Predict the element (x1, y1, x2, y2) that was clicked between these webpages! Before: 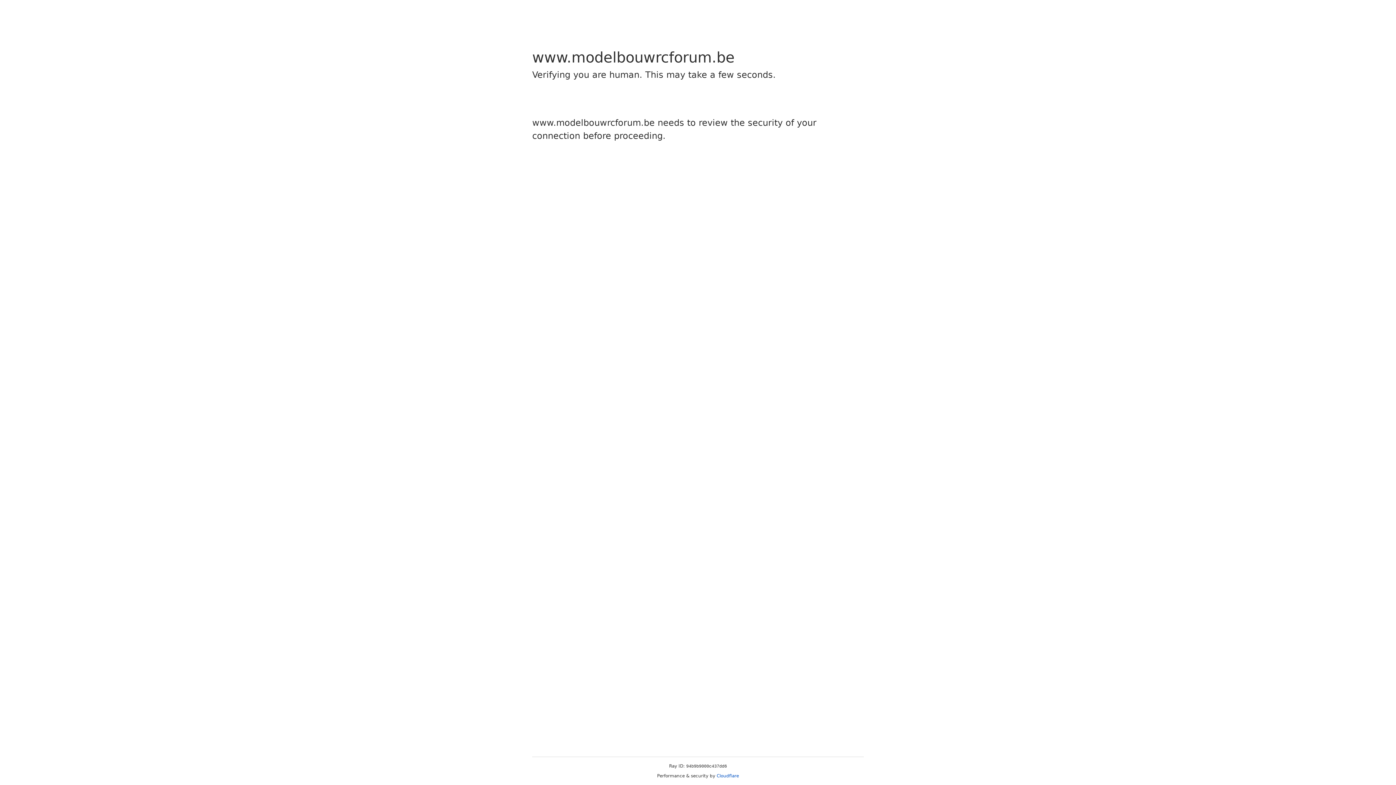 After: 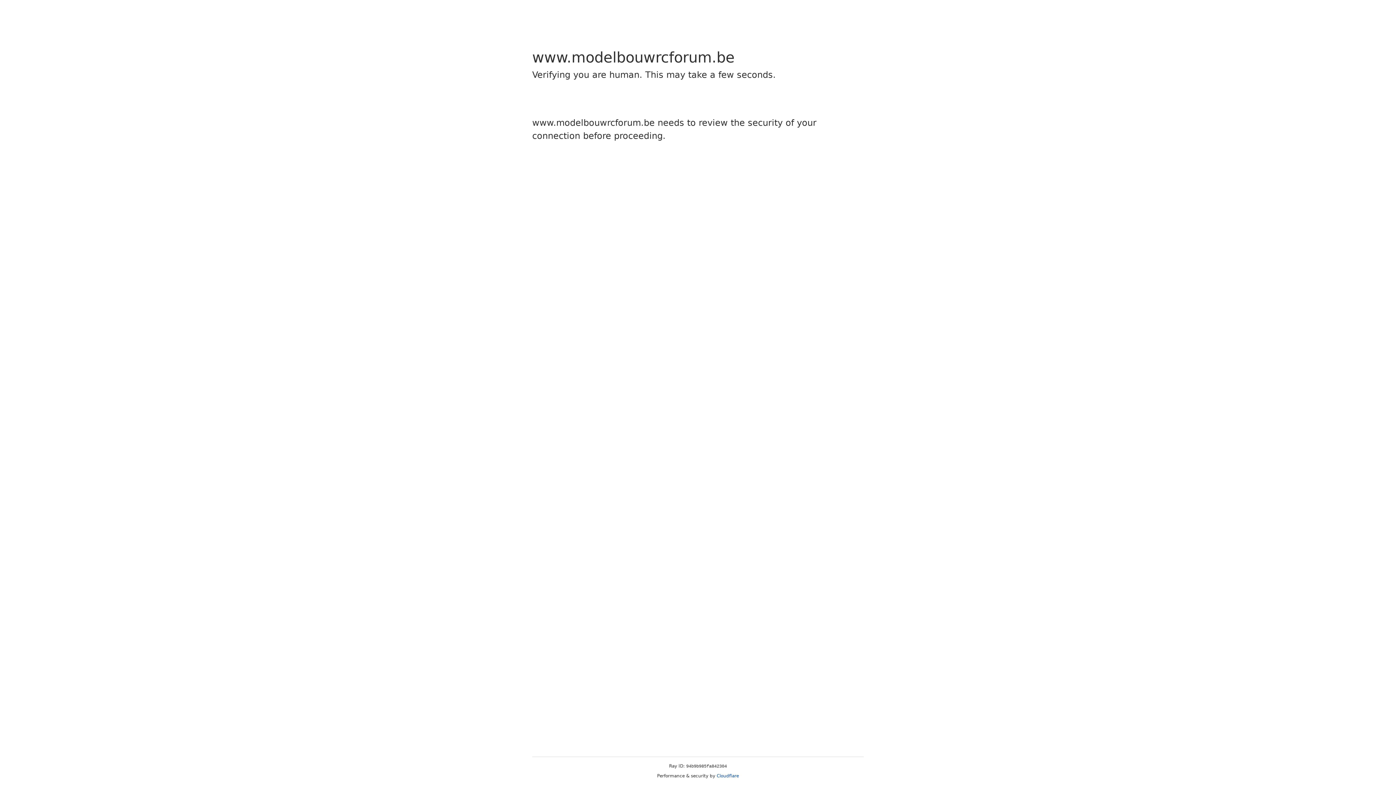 Action: bbox: (716, 773, 739, 778) label: Cloudflare